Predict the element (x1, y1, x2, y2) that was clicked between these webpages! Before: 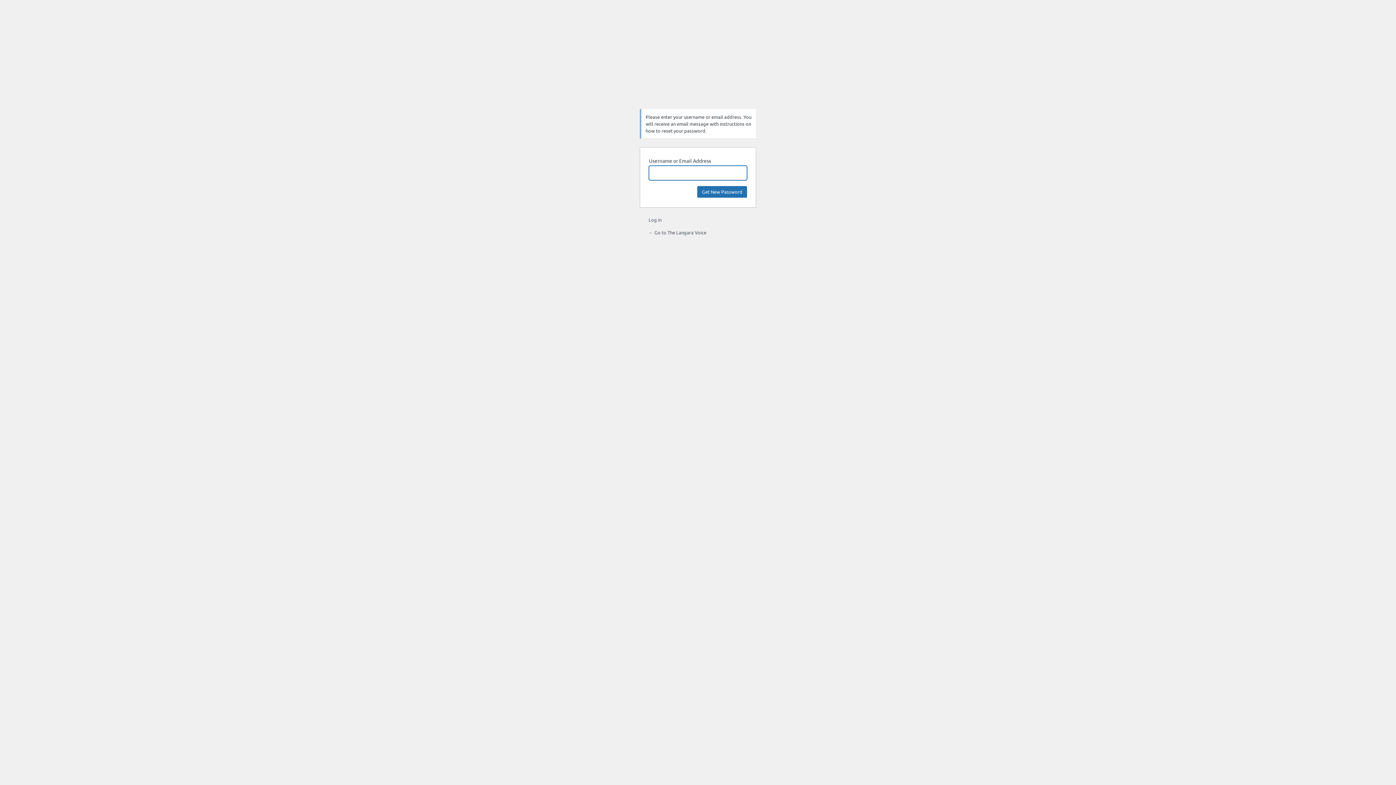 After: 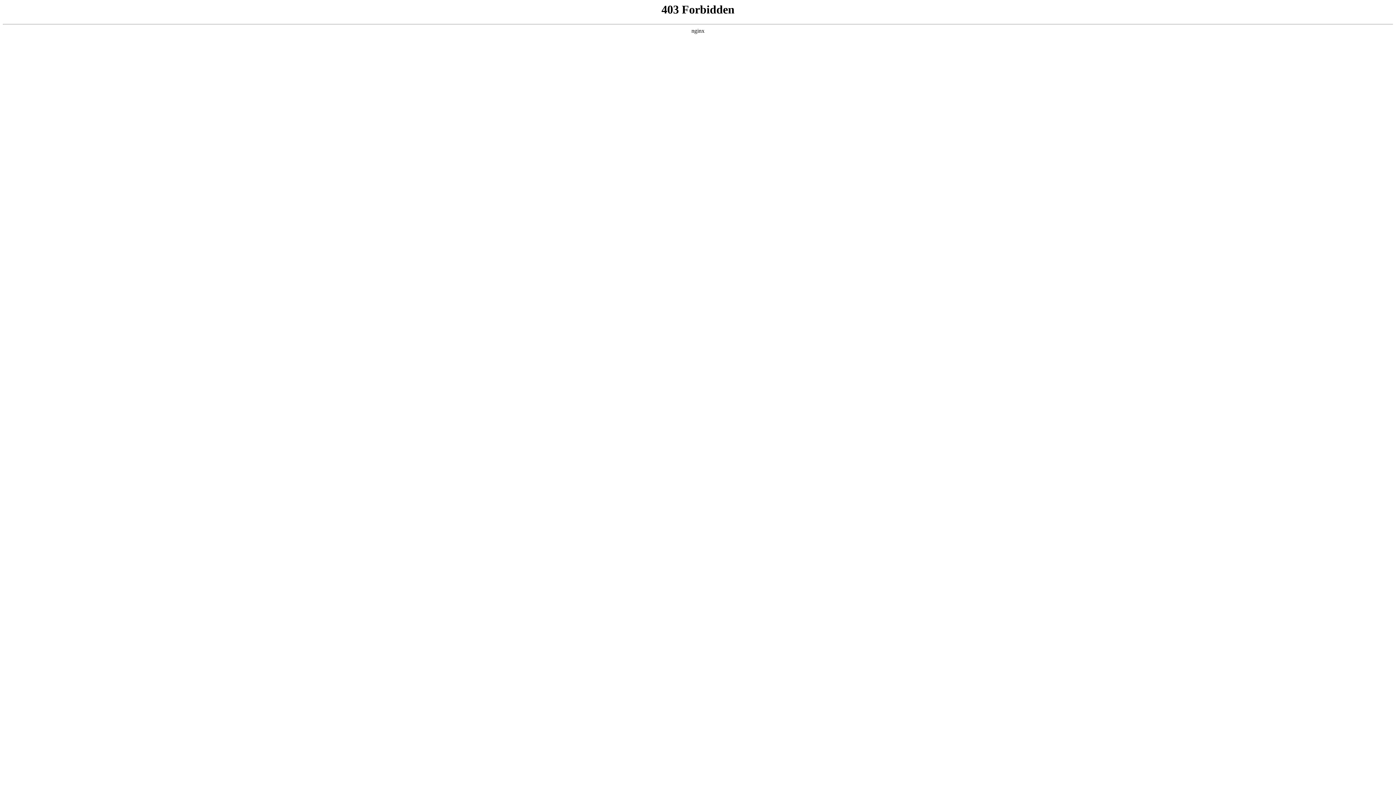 Action: bbox: (682, 69, 713, 100) label: Powered by WordPress